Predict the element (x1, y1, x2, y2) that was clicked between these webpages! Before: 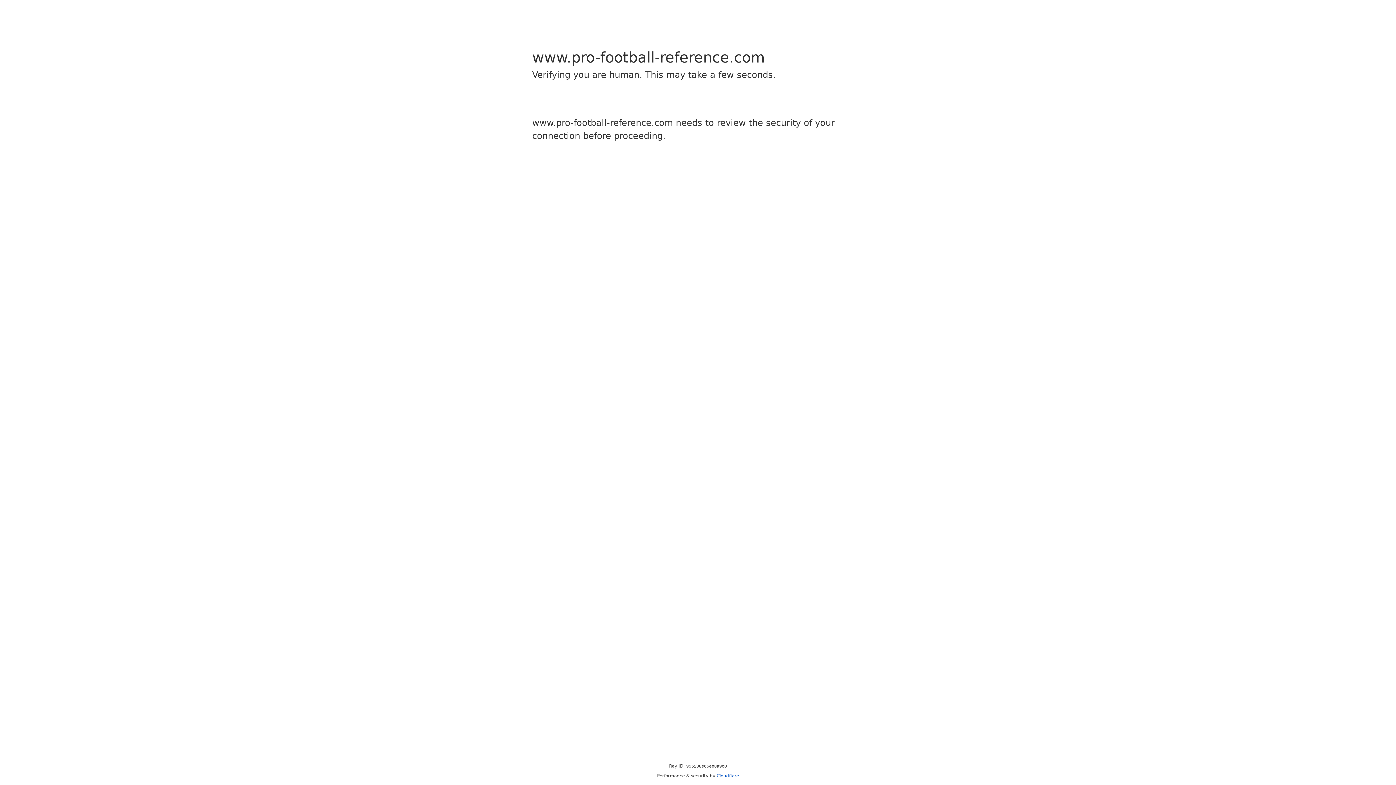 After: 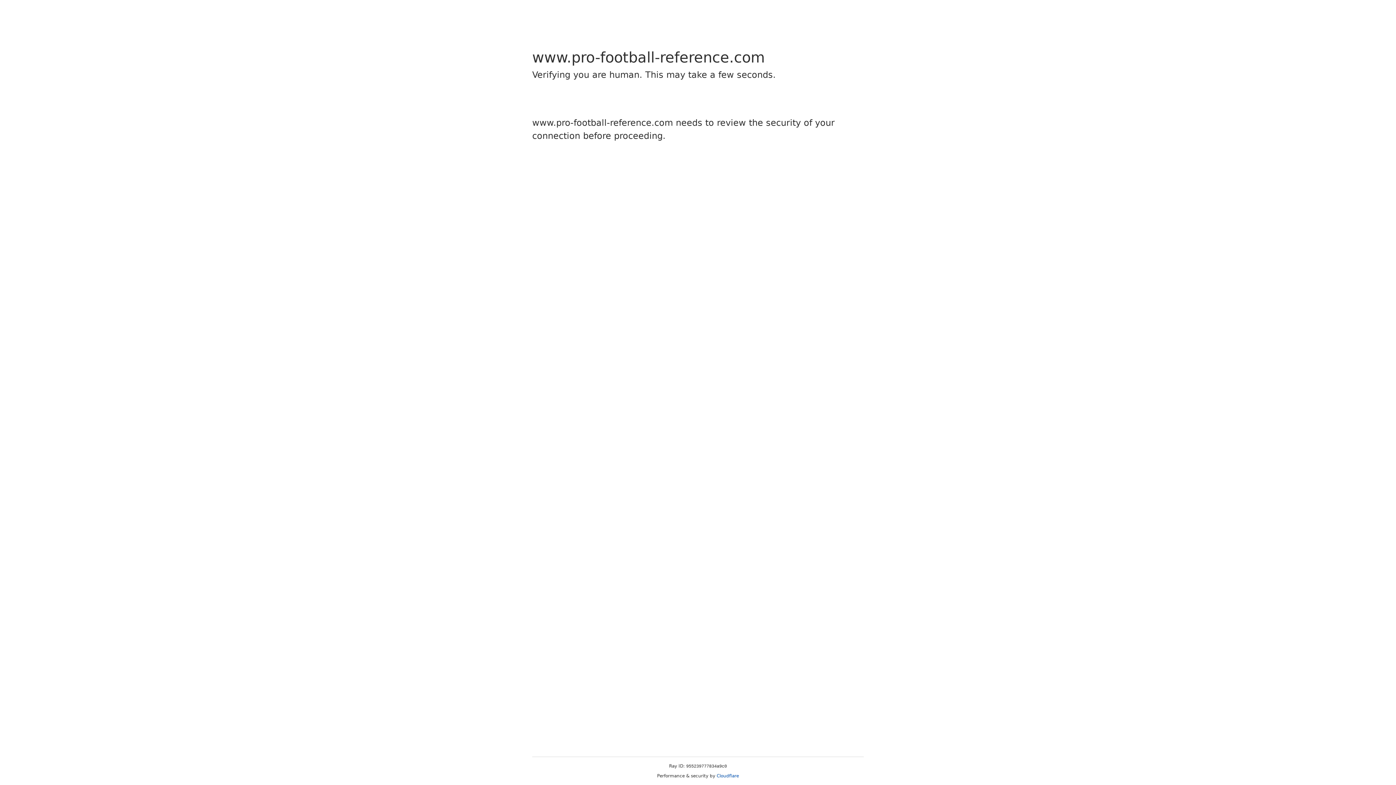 Action: label: Cloudflare bbox: (716, 773, 739, 778)